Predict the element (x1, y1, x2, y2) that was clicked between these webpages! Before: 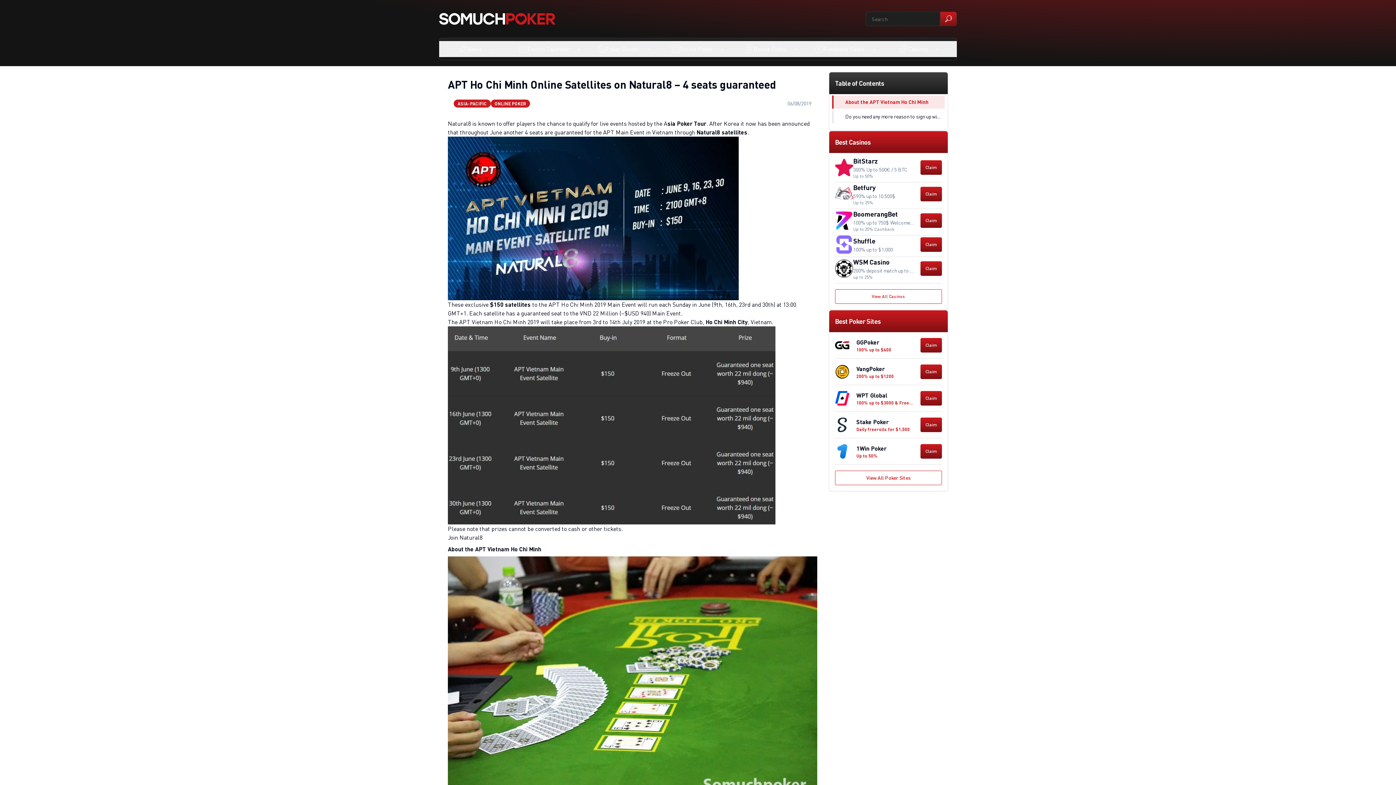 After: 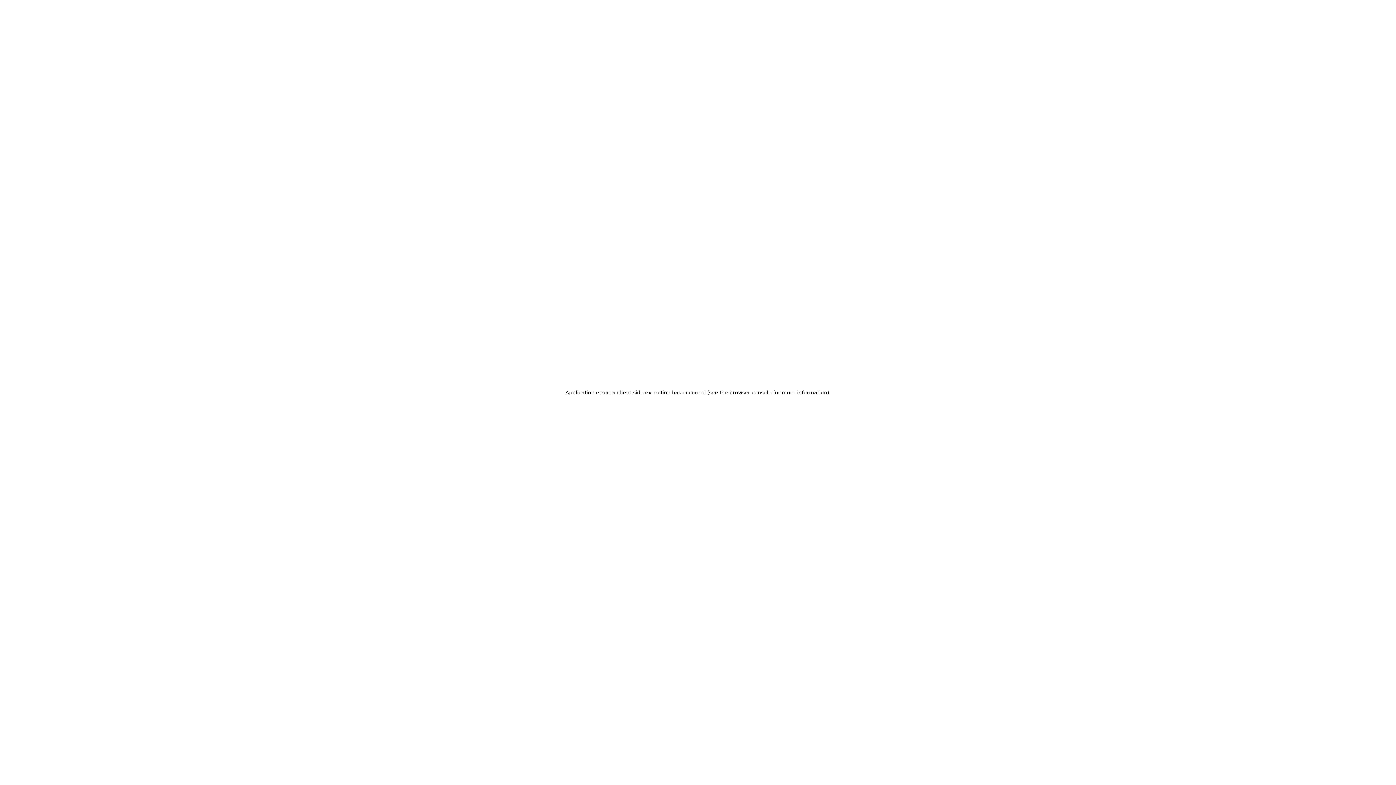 Action: bbox: (835, 289, 942, 304) label: View All Casinos